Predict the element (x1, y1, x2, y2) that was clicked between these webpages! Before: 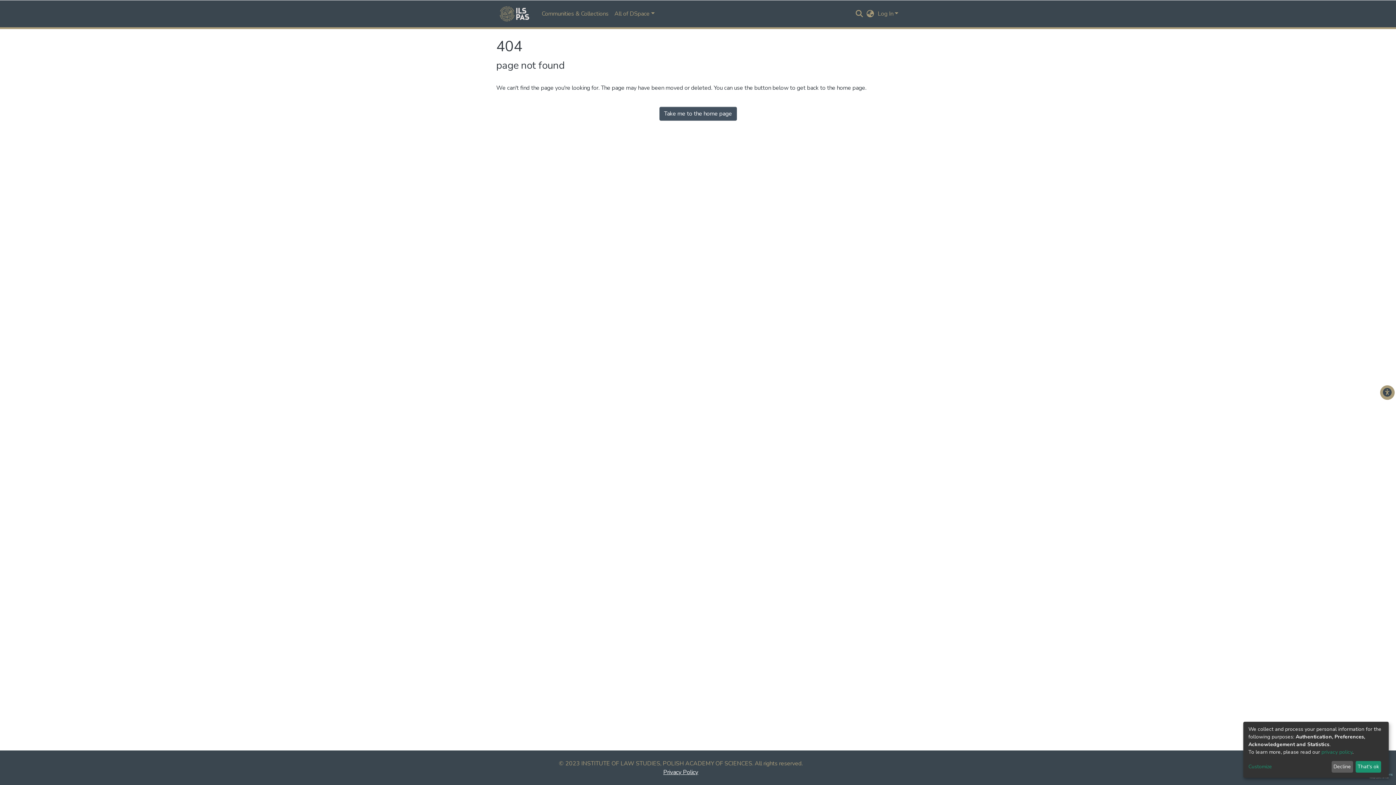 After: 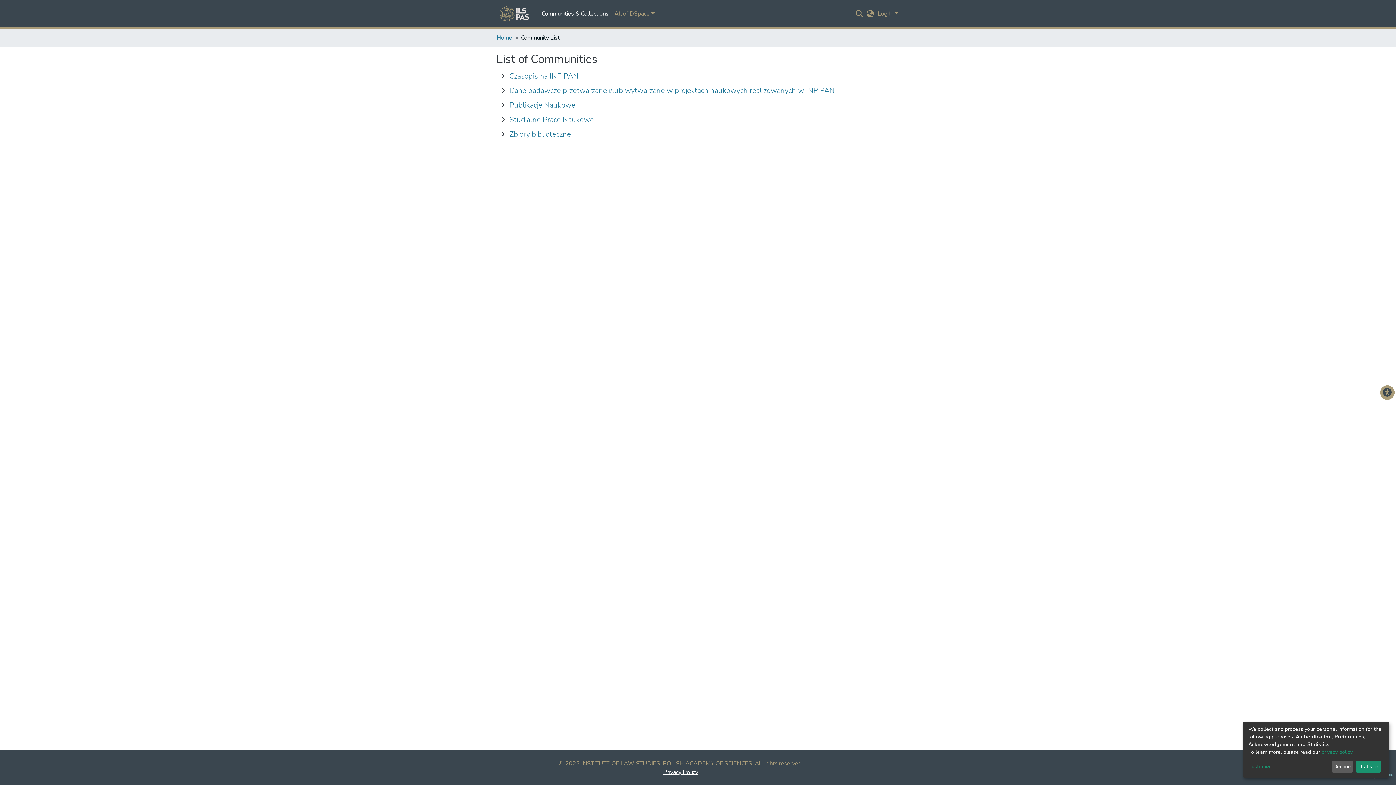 Action: bbox: (538, 6, 611, 21) label: Communities & Collections